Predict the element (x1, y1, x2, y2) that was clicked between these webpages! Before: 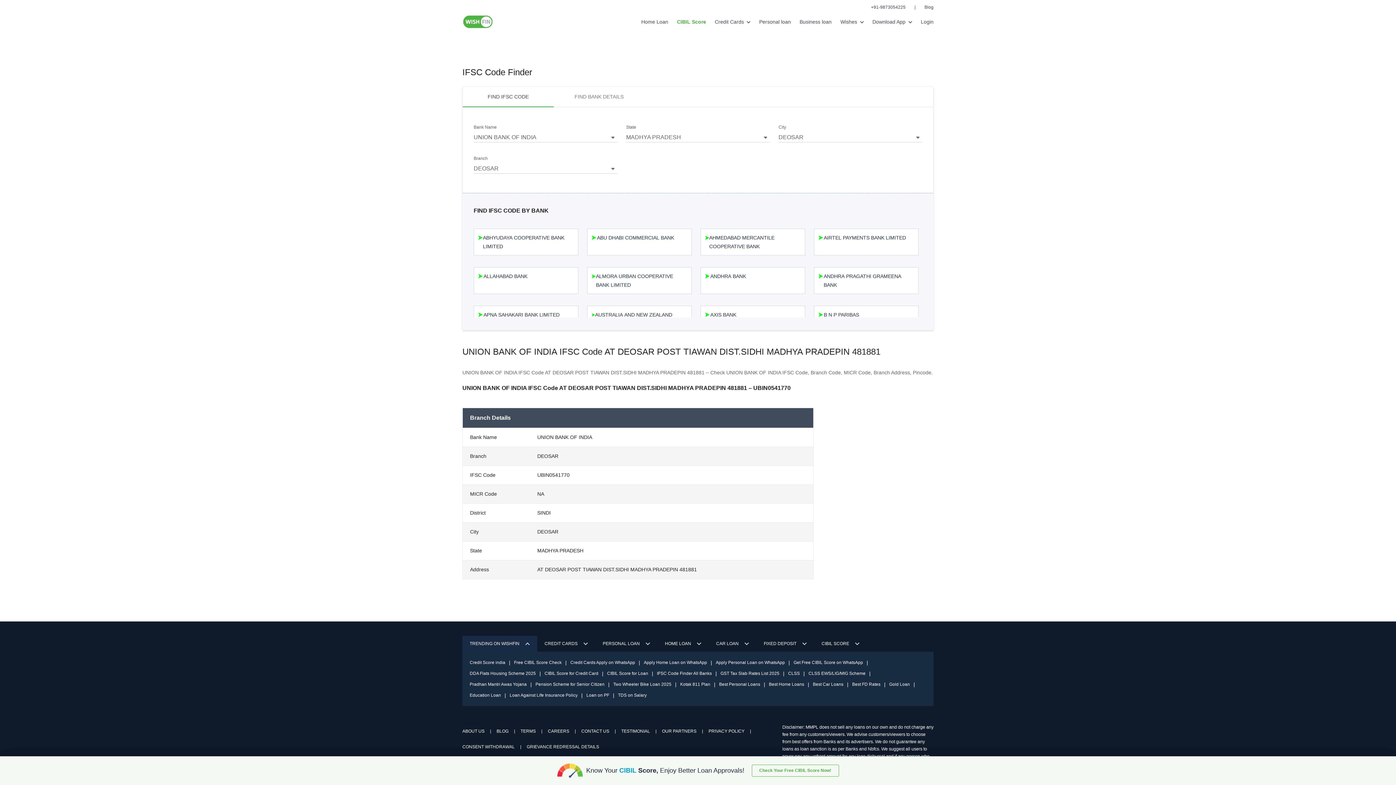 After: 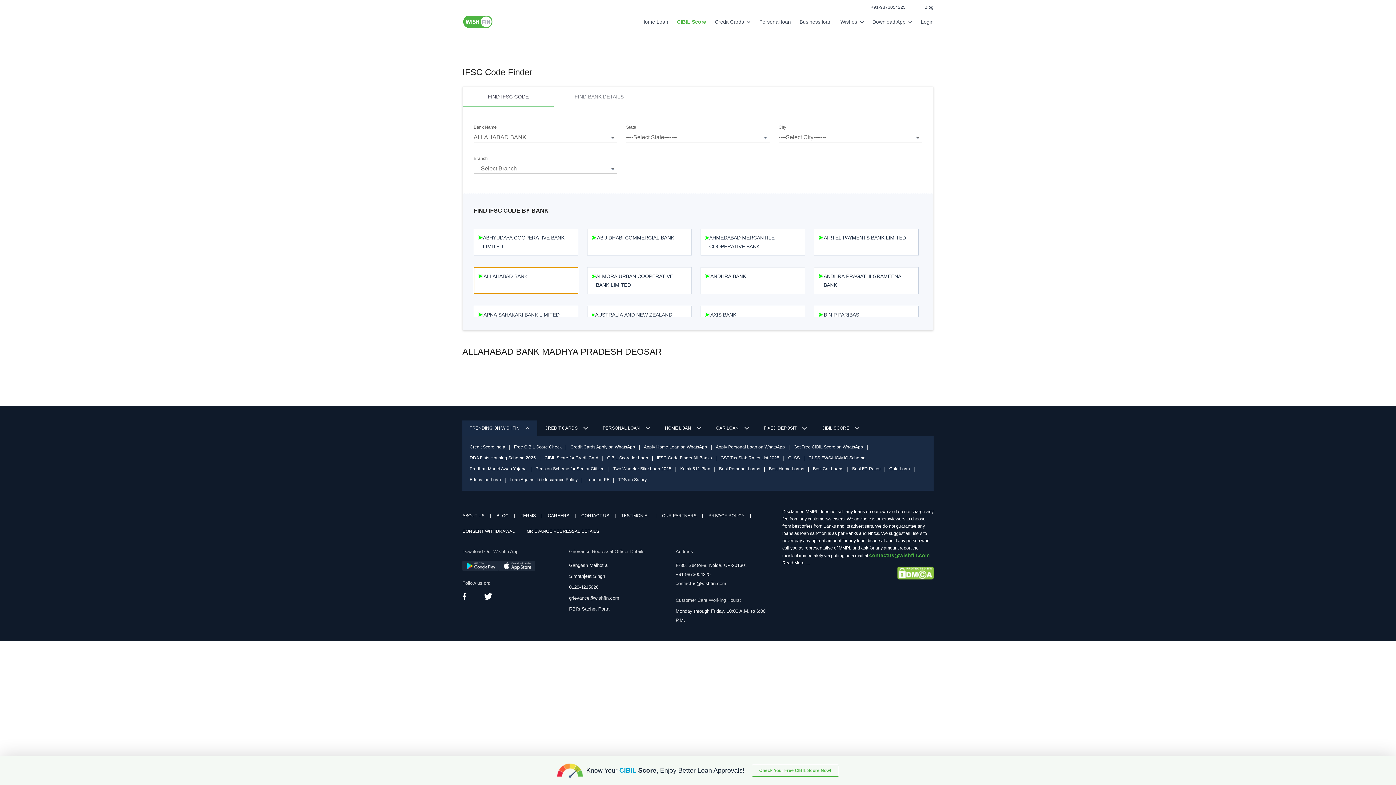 Action: label: ALLAHABAD BANK bbox: (473, 267, 578, 294)